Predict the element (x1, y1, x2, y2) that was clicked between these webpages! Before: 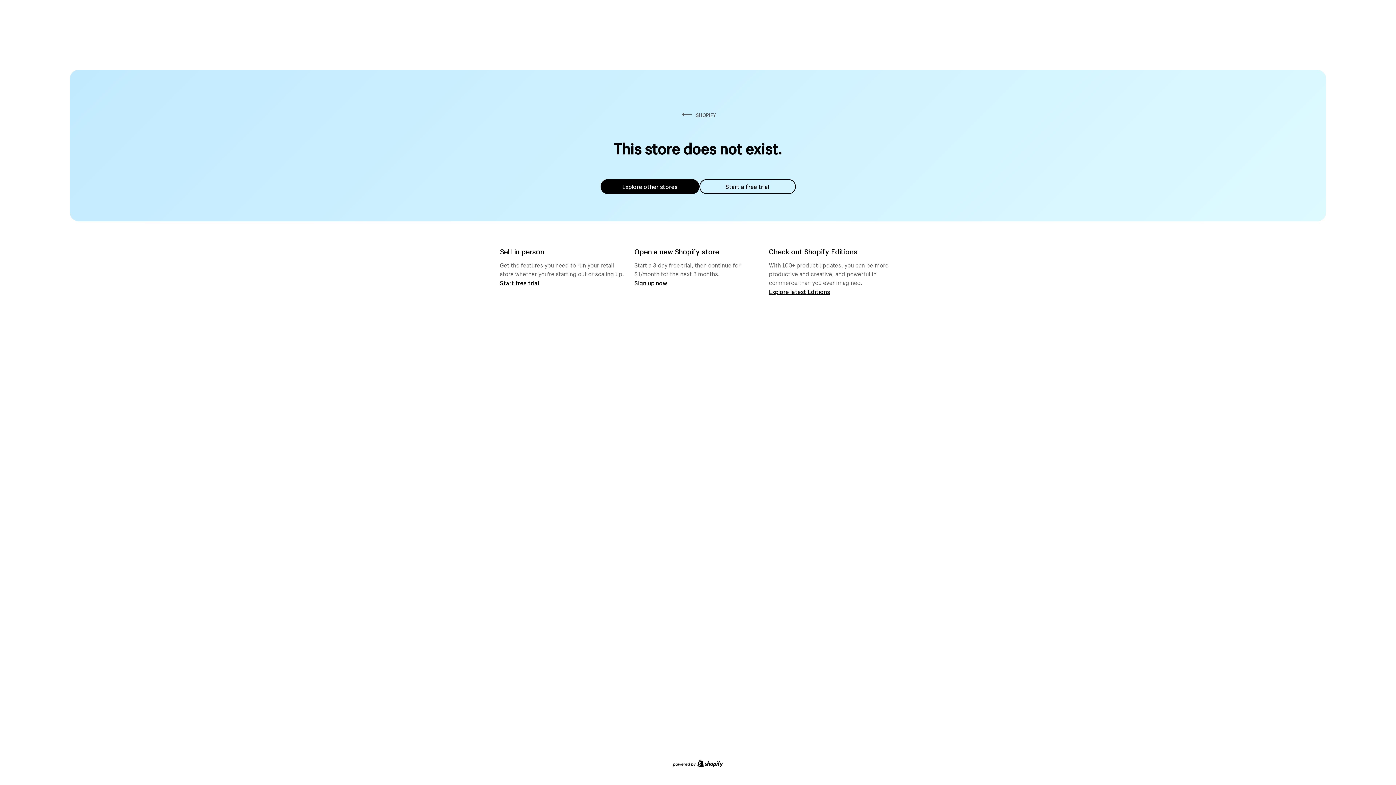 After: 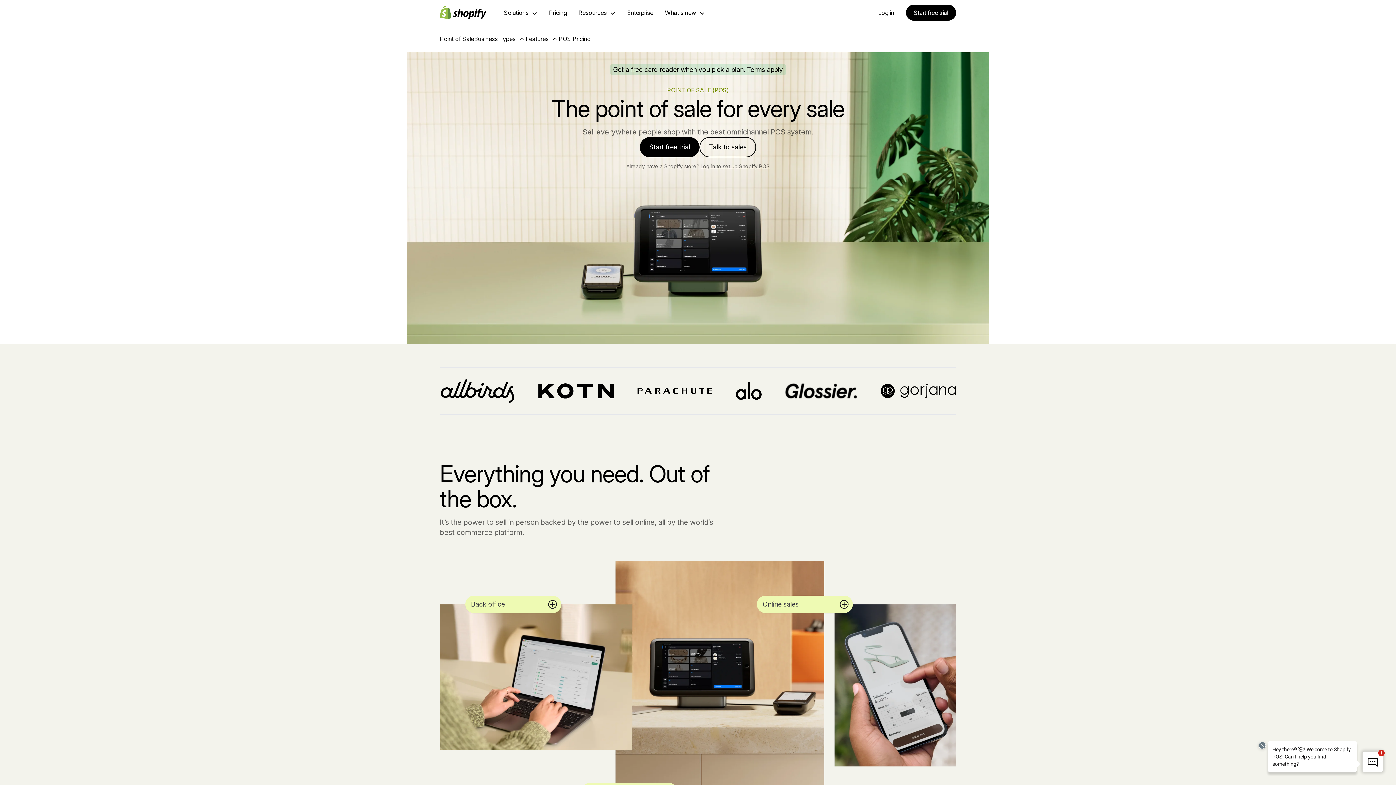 Action: bbox: (500, 279, 539, 286) label: Start free trial